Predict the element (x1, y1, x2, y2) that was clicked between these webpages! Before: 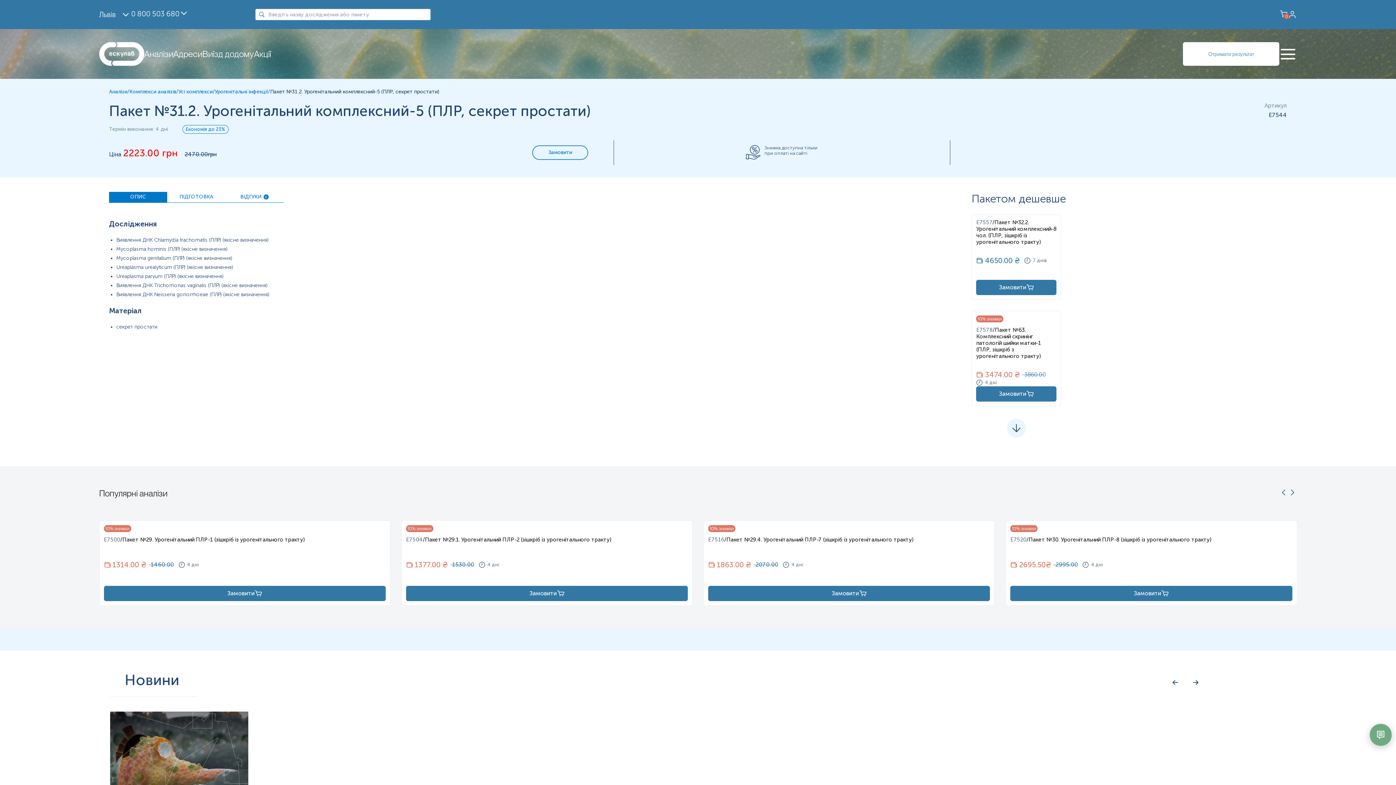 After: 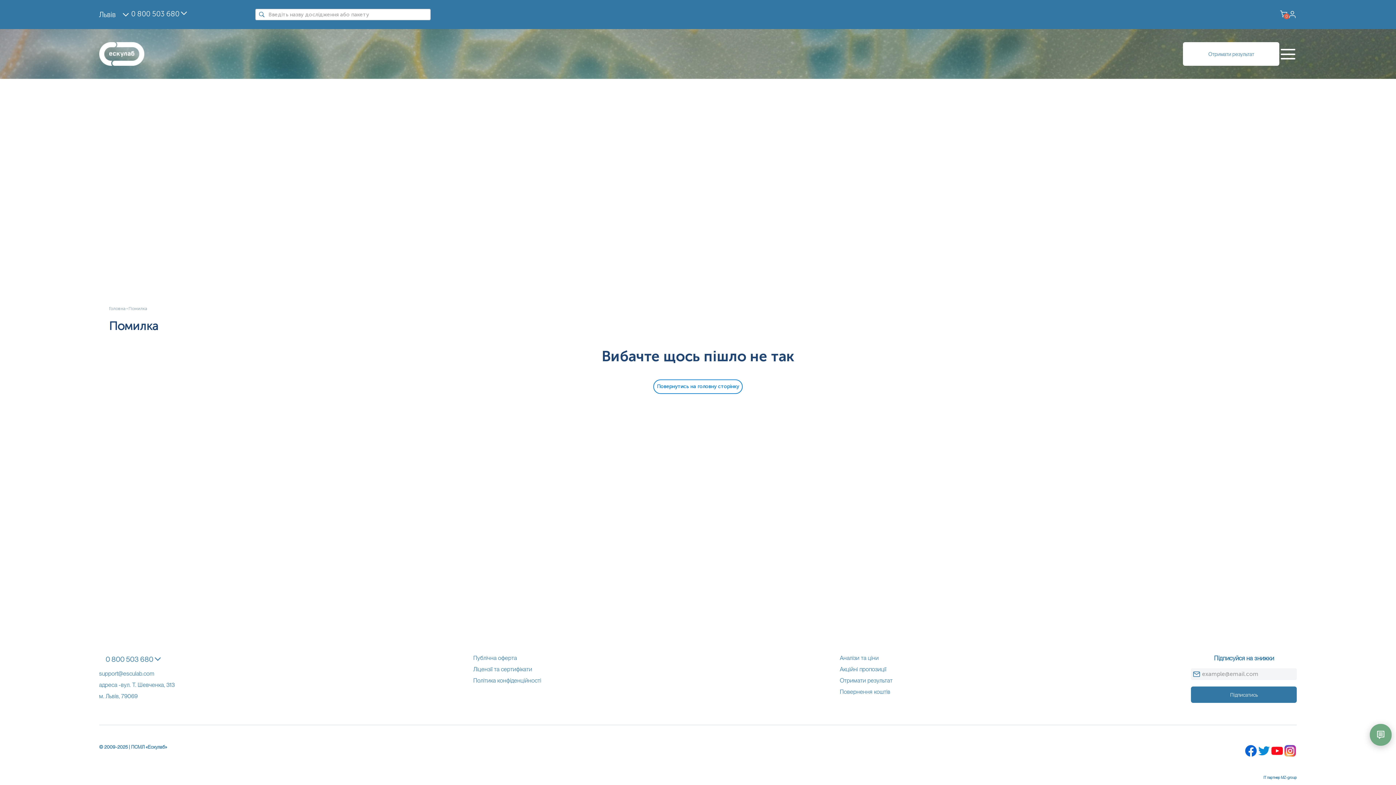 Action: bbox: (254, 48, 271, 59) label: Акції